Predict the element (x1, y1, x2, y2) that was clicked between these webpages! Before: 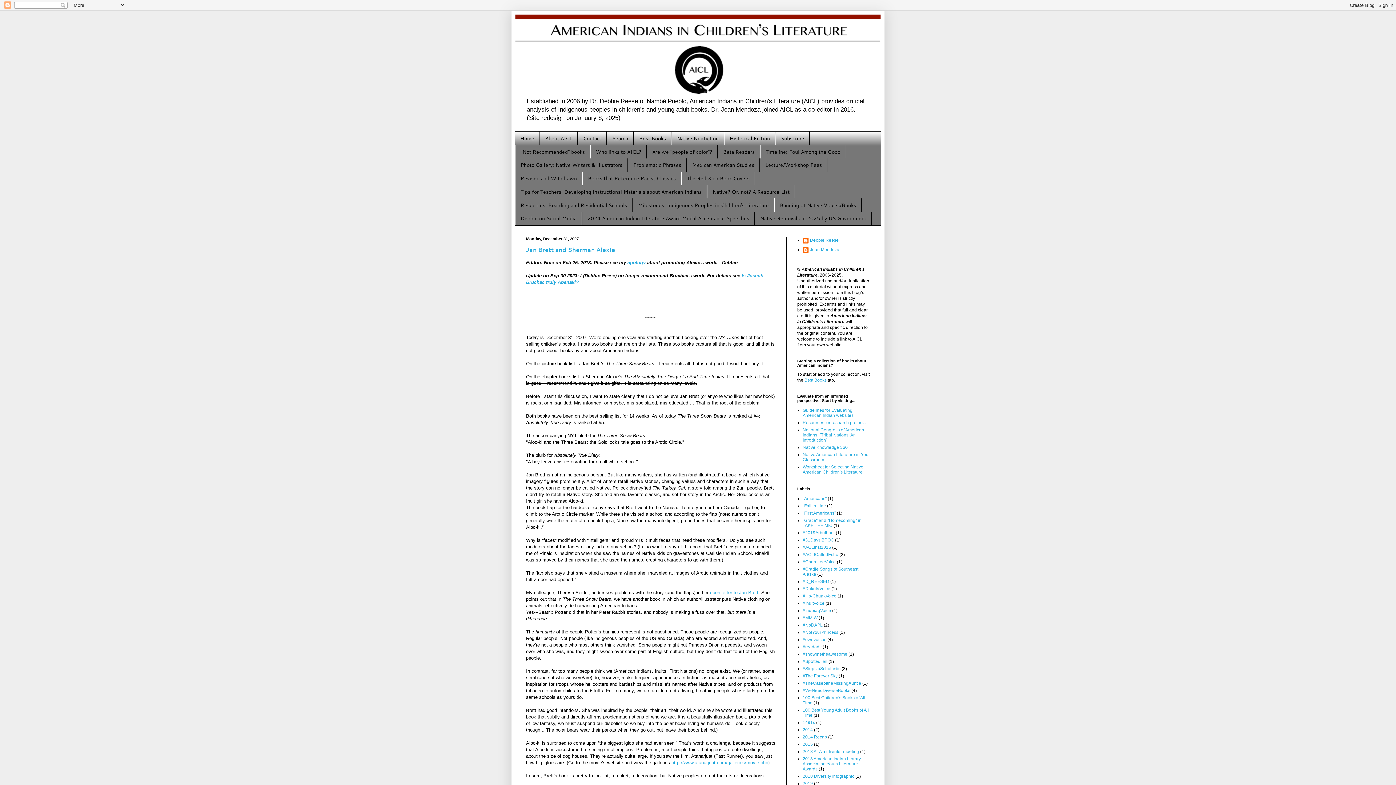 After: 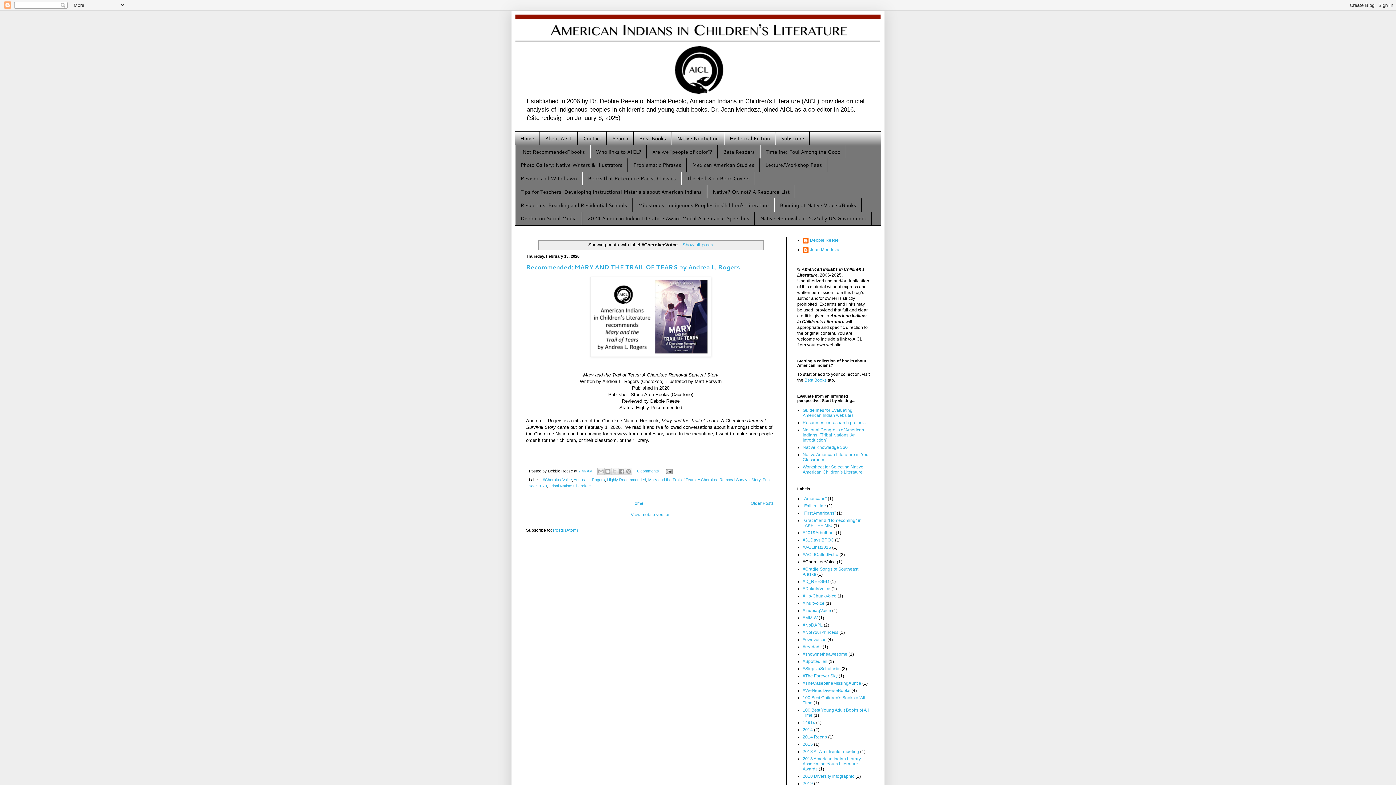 Action: label: #CherokeeVoice bbox: (802, 559, 836, 564)